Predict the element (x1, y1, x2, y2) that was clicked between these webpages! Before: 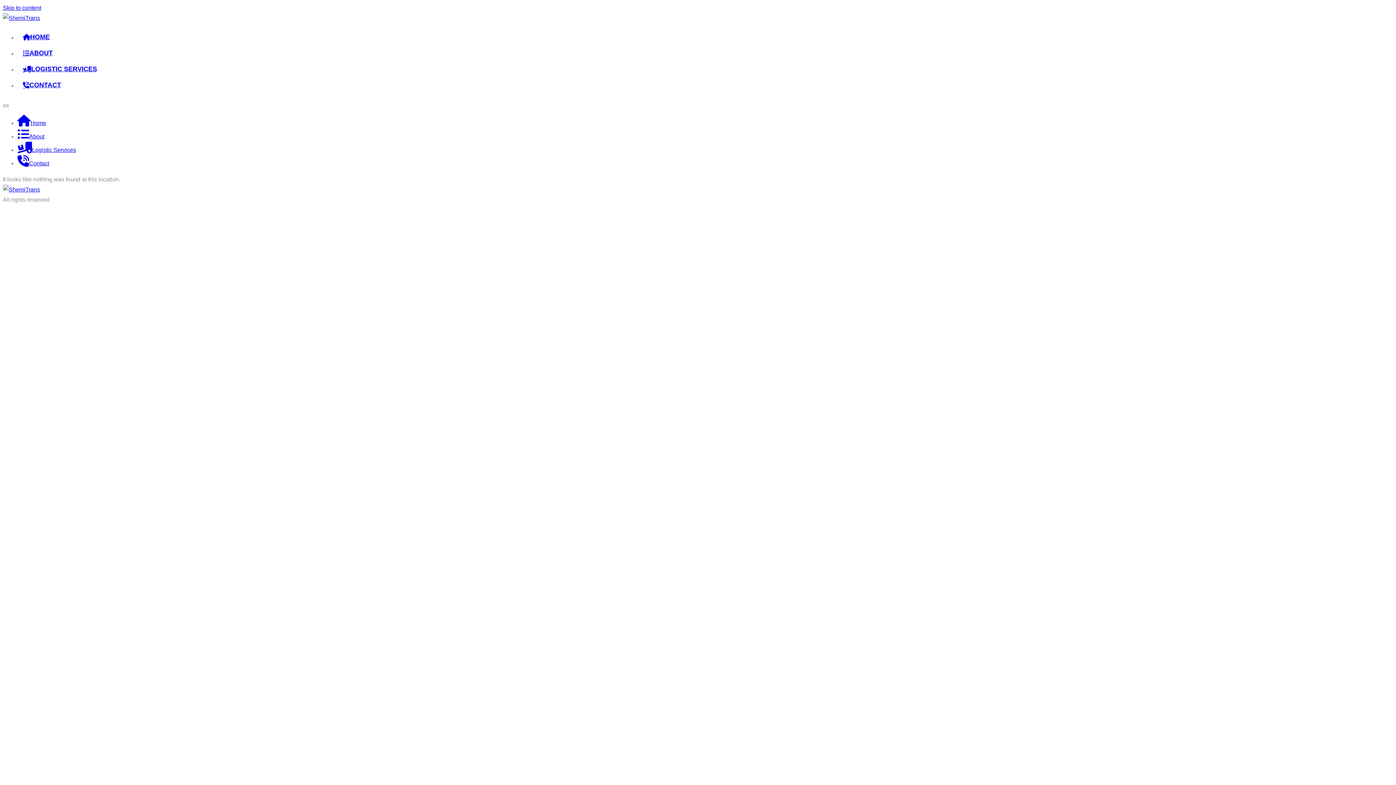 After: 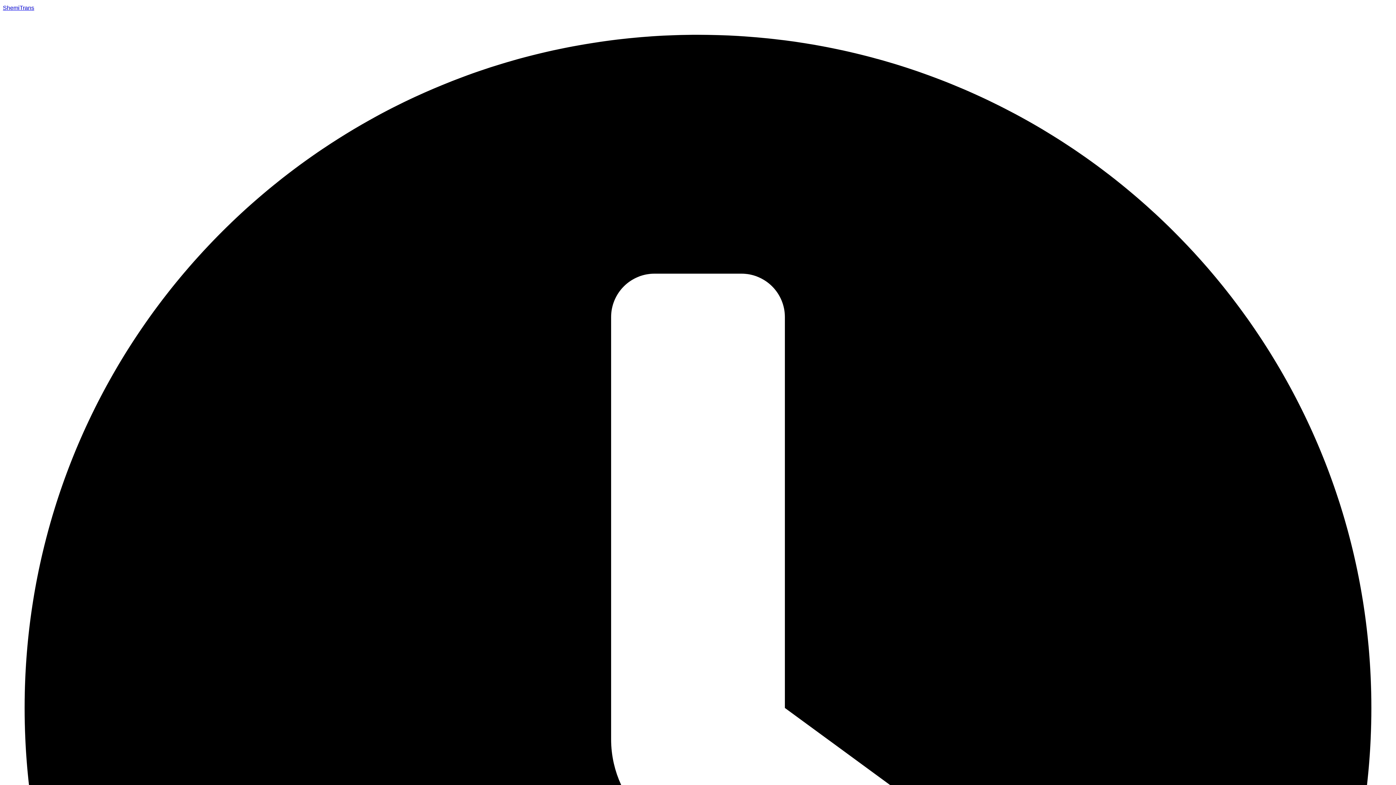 Action: bbox: (17, 61, 1393, 77) label: LOGISTIC SERVICES